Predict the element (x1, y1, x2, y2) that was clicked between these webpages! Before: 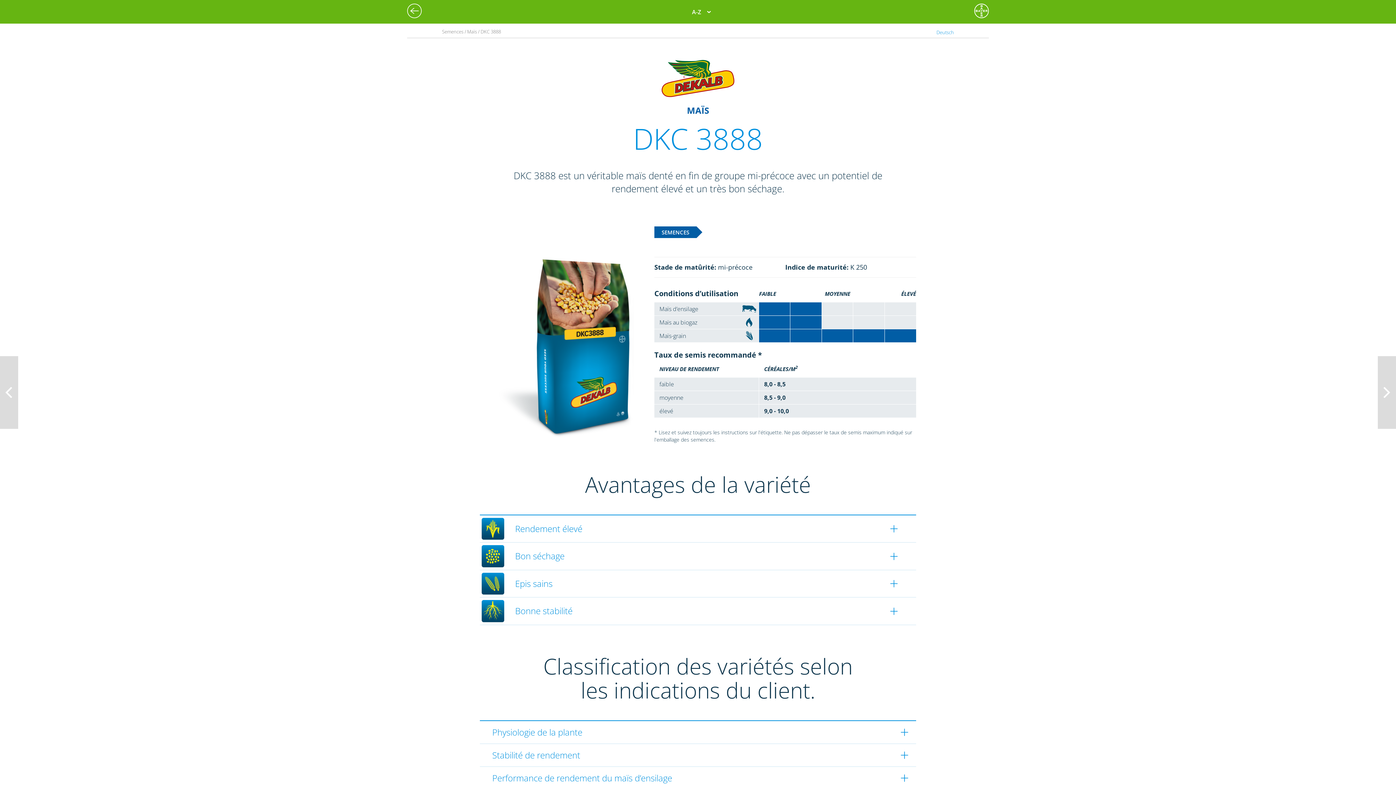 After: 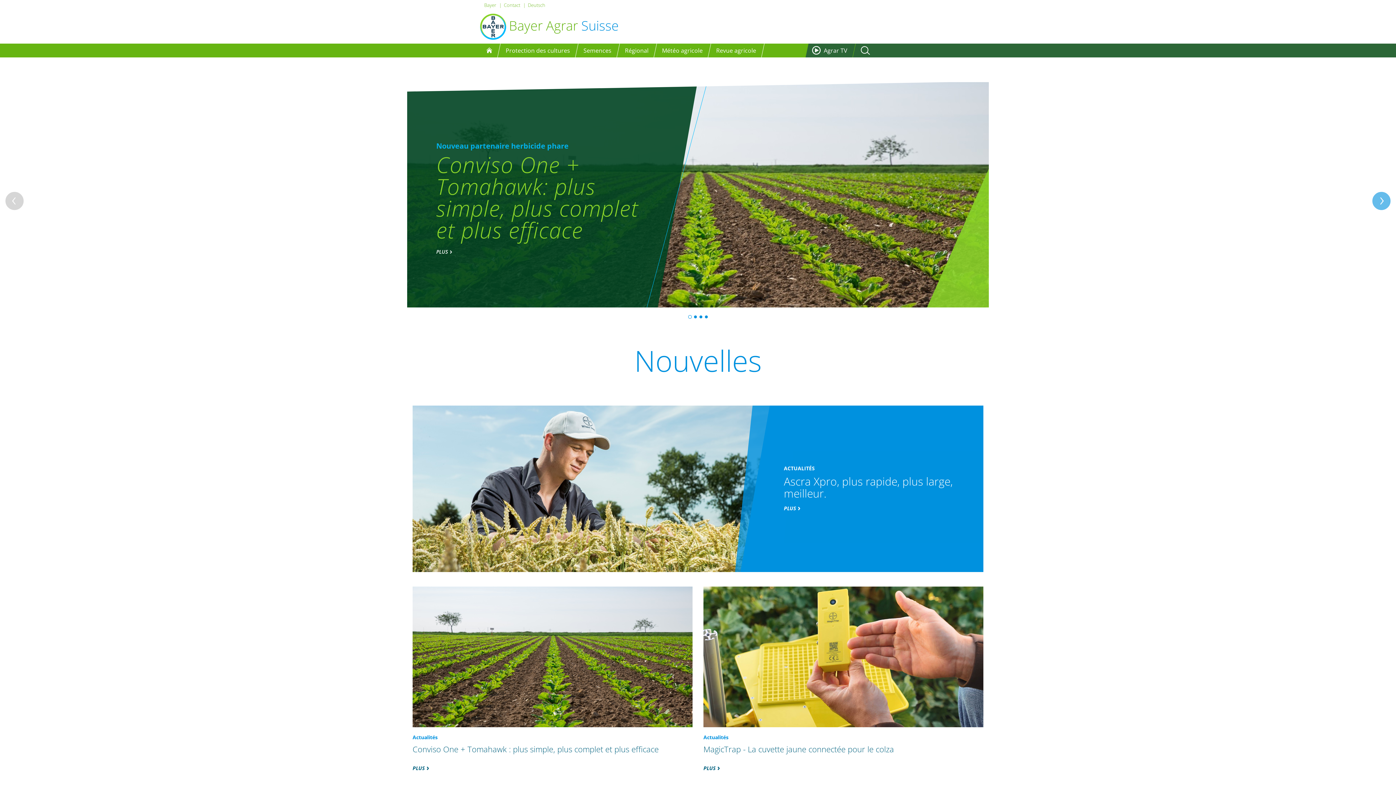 Action: bbox: (974, 3, 989, 18)